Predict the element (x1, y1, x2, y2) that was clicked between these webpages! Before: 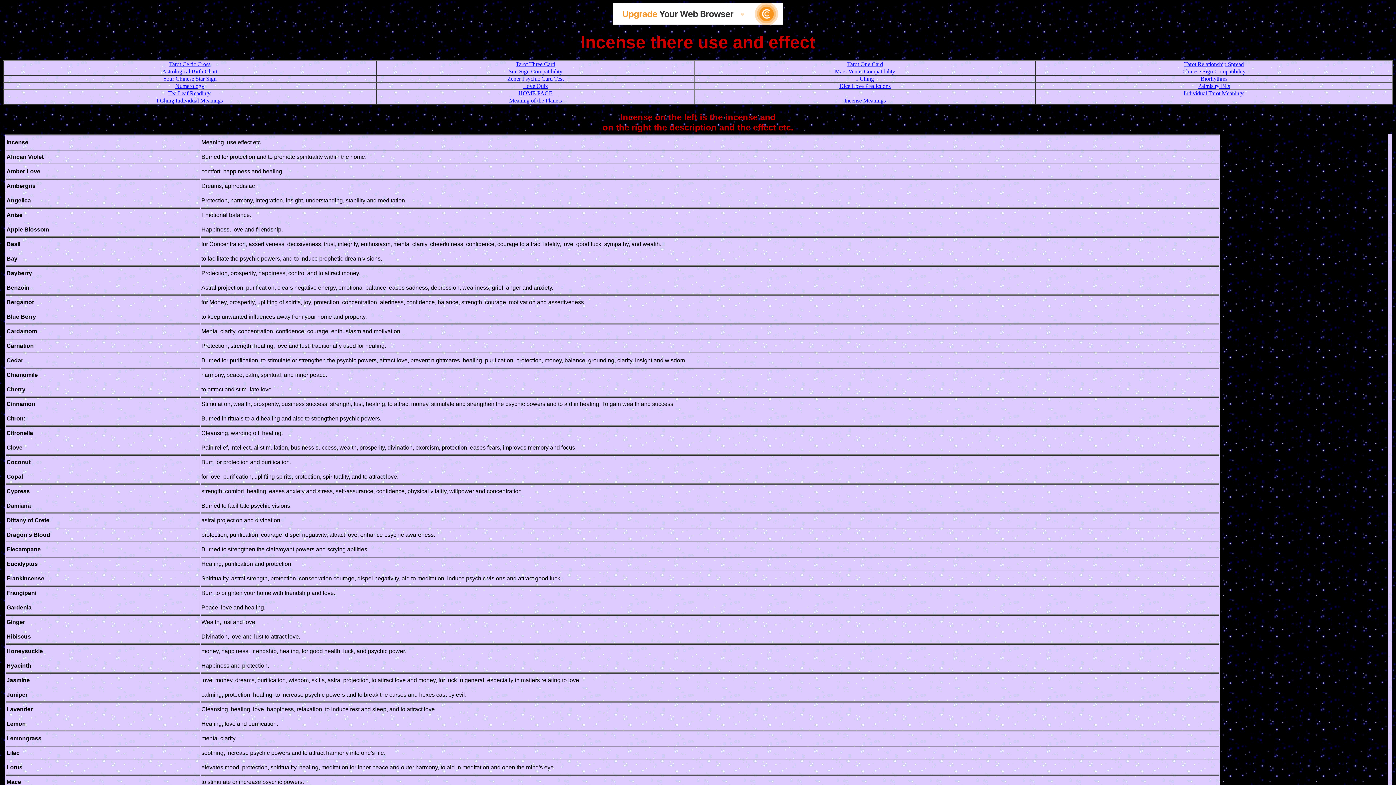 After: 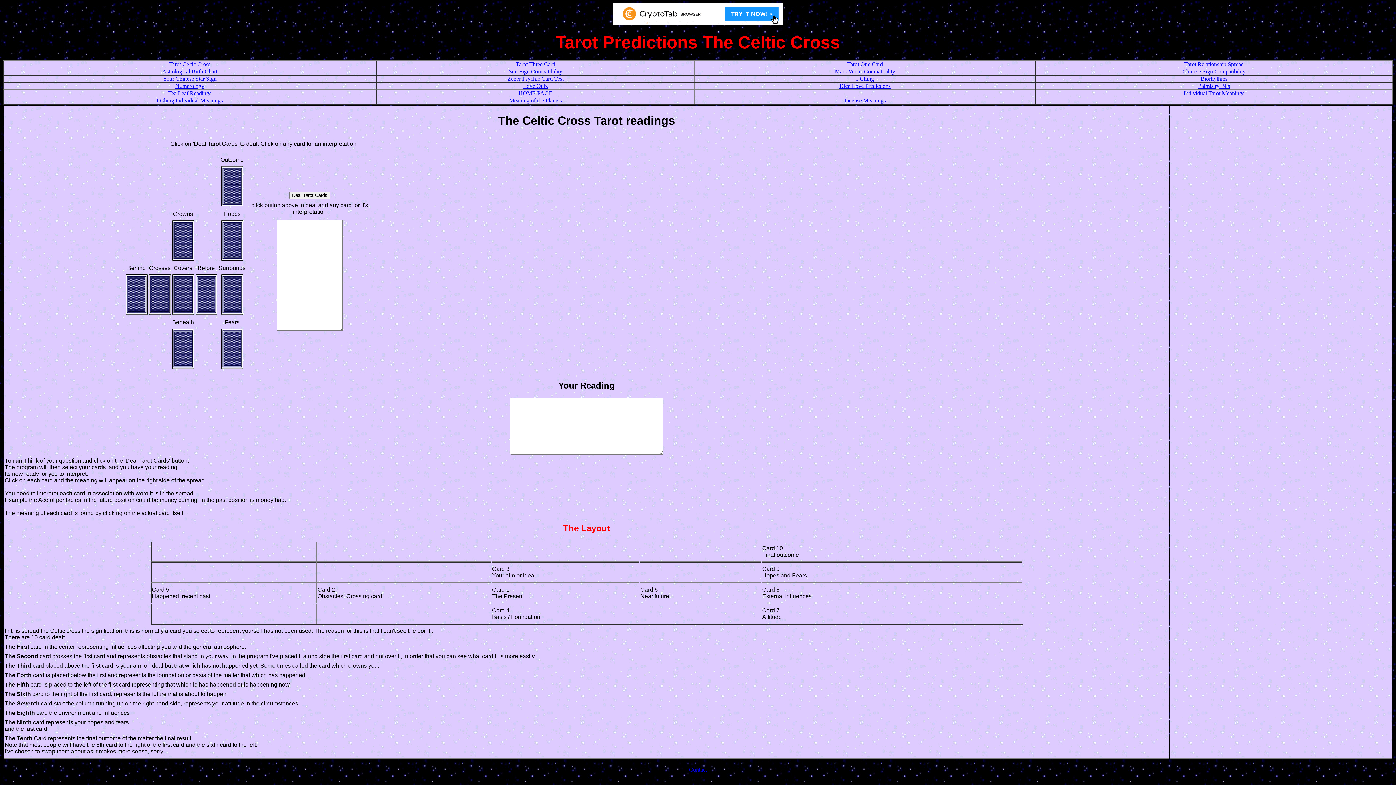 Action: label: Tarot Celtic Cross bbox: (169, 61, 210, 67)